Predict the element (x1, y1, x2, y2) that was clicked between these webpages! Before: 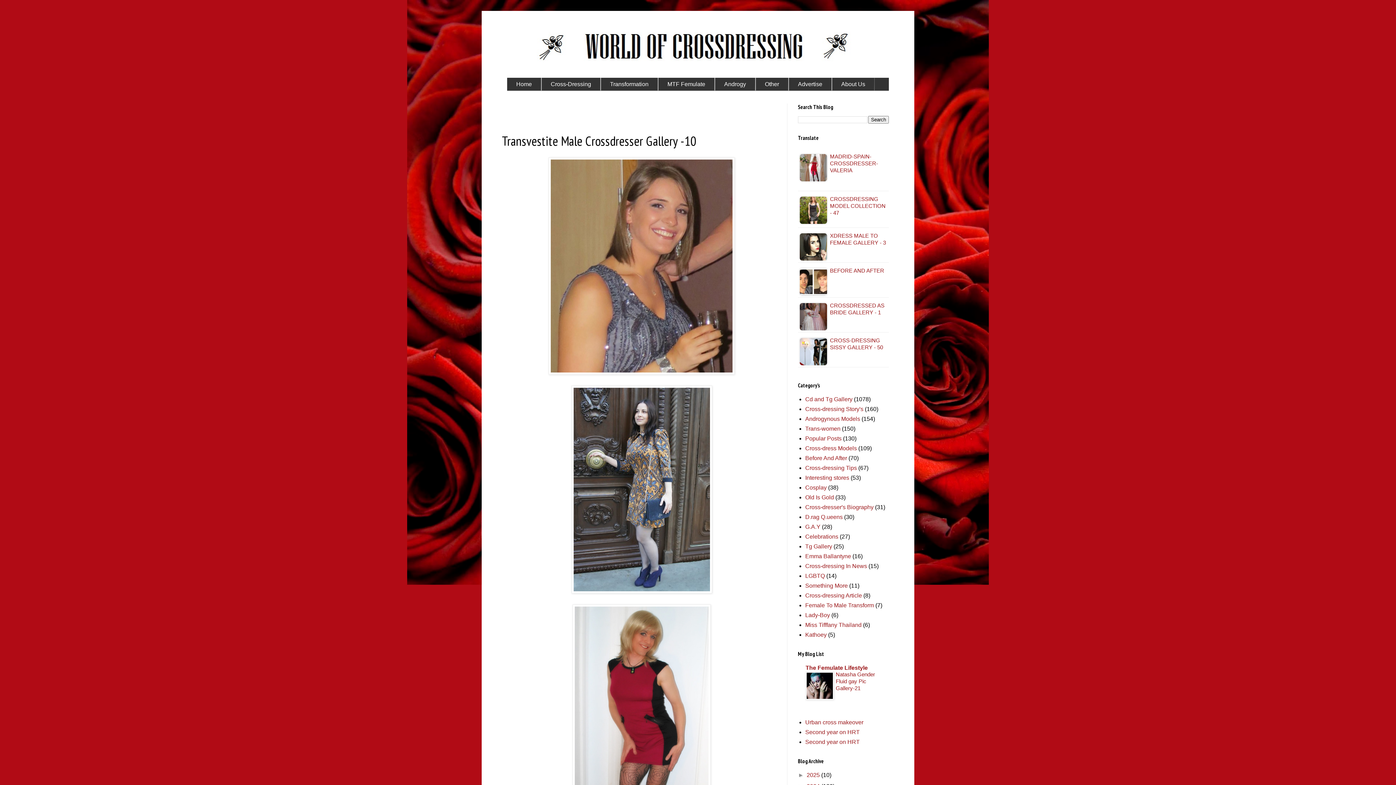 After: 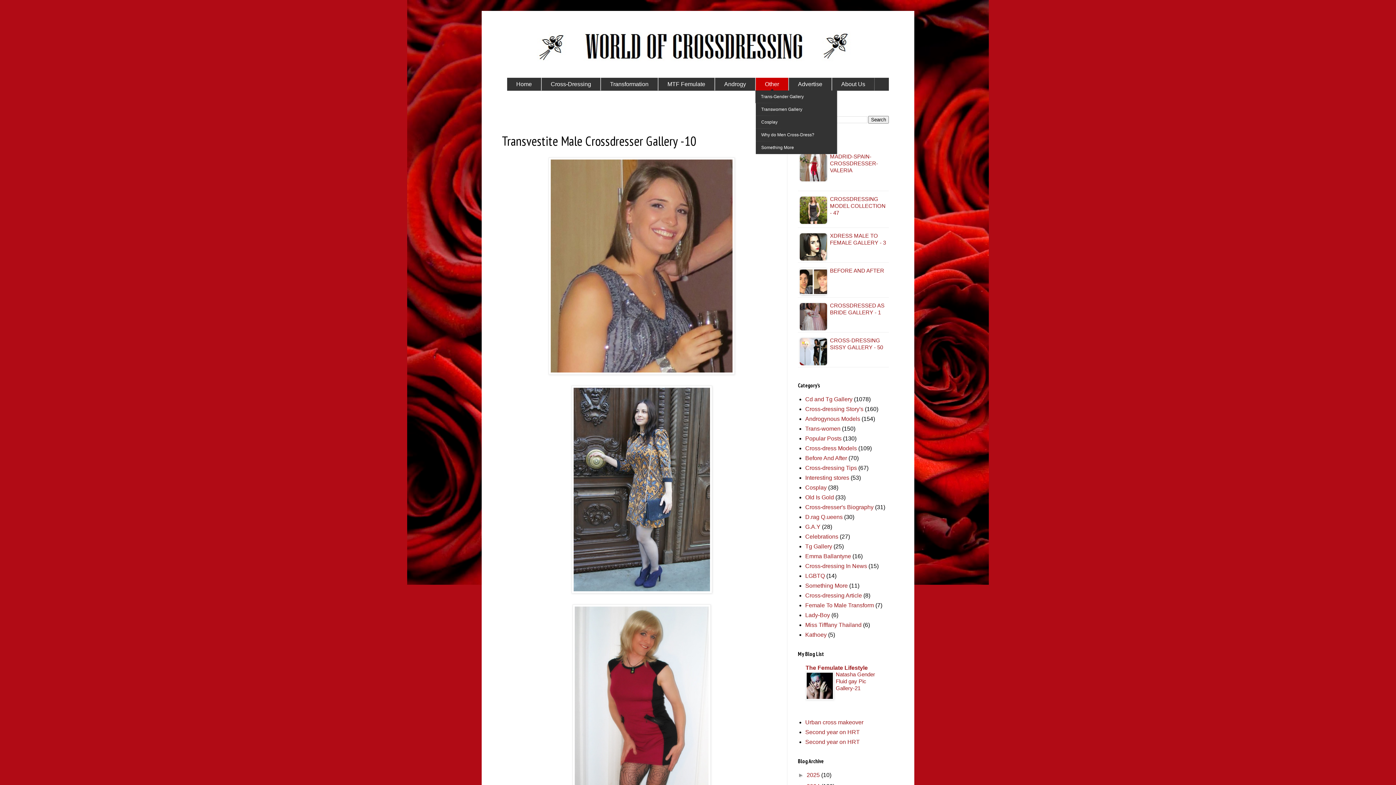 Action: bbox: (755, 77, 788, 90) label: Other